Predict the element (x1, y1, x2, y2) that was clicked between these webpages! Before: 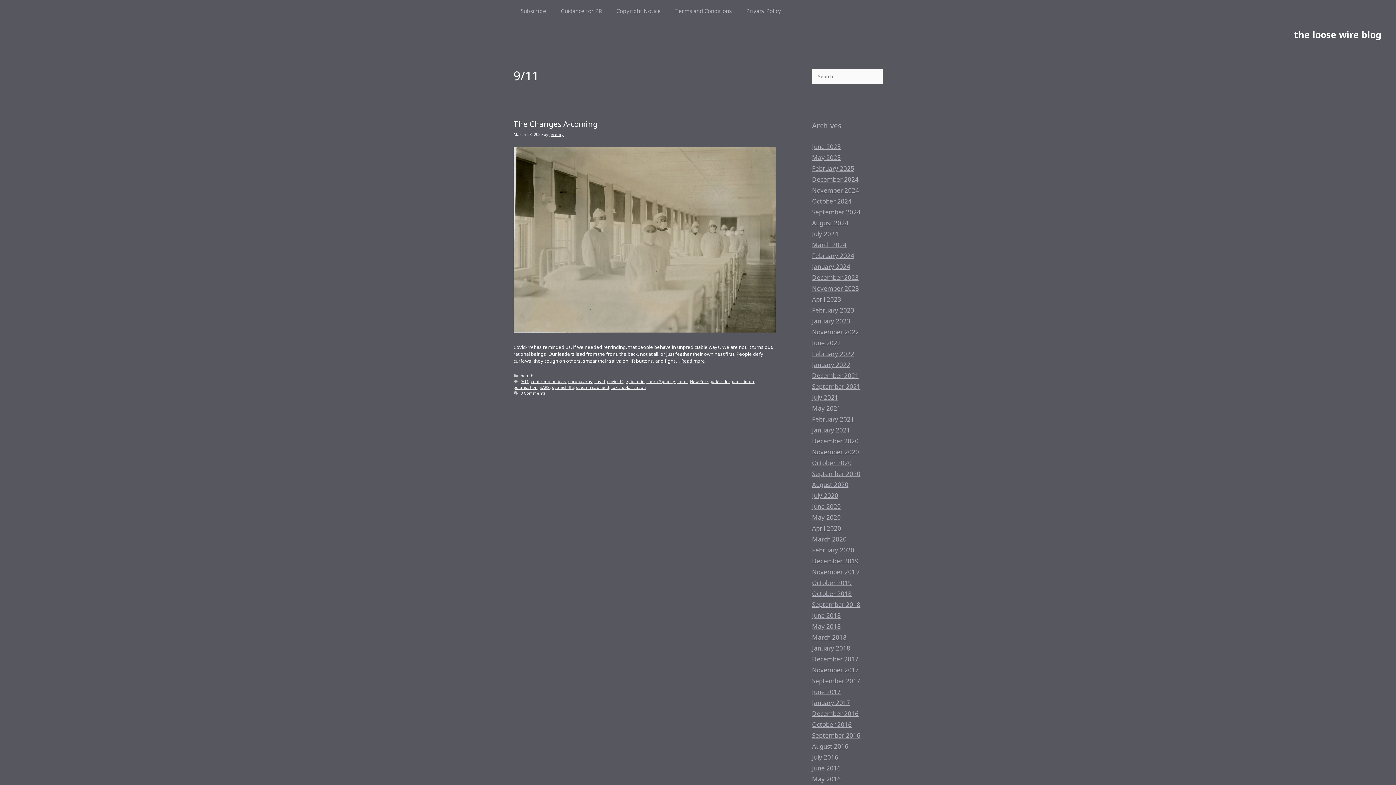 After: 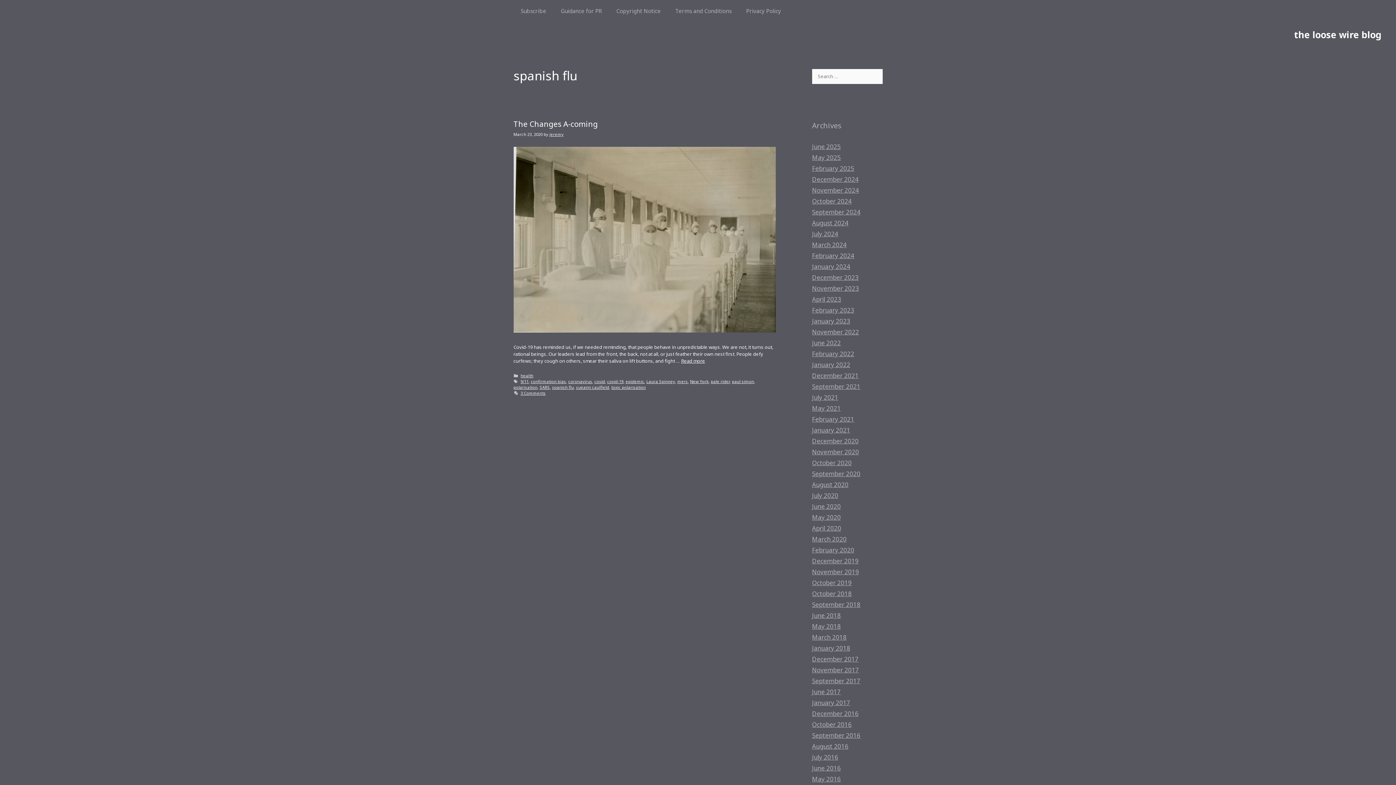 Action: bbox: (552, 384, 574, 390) label: spanish flu